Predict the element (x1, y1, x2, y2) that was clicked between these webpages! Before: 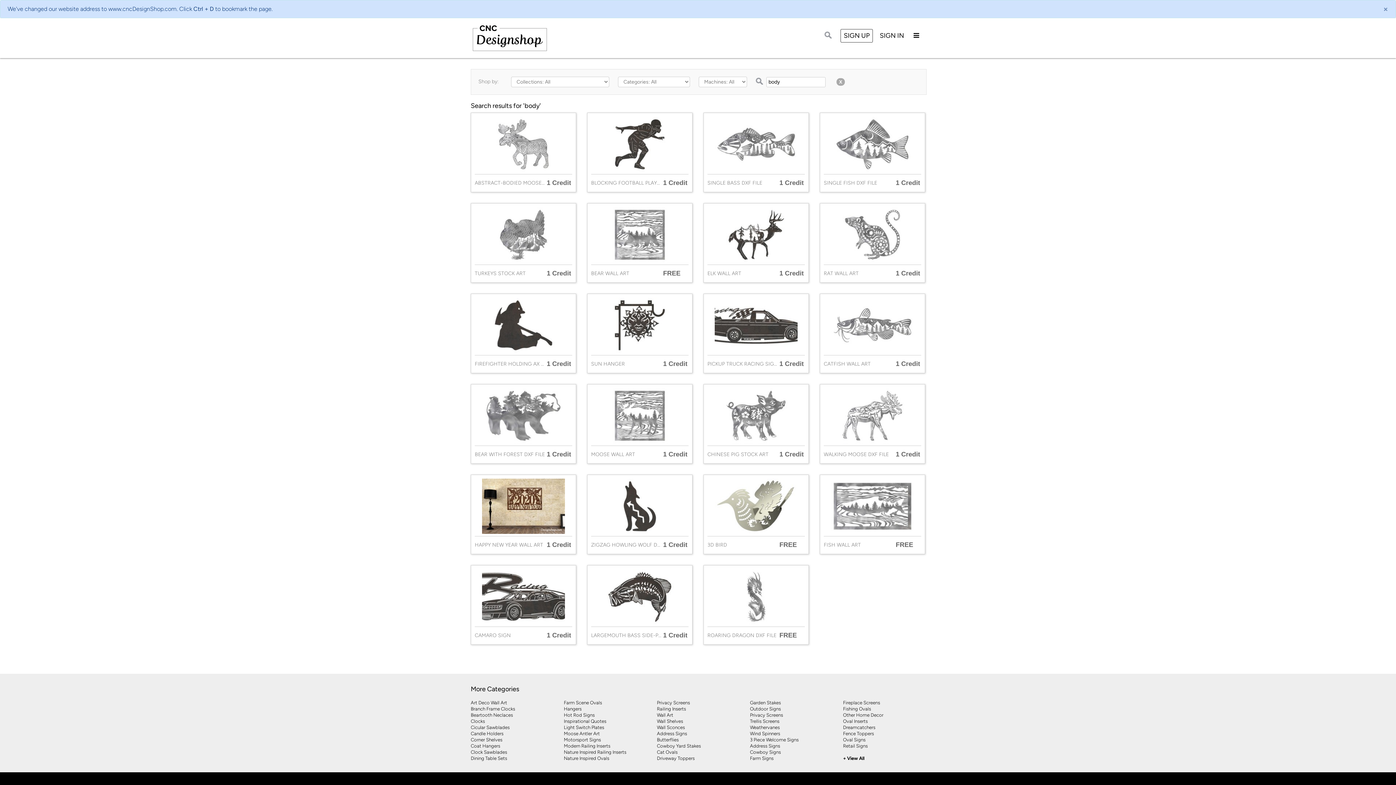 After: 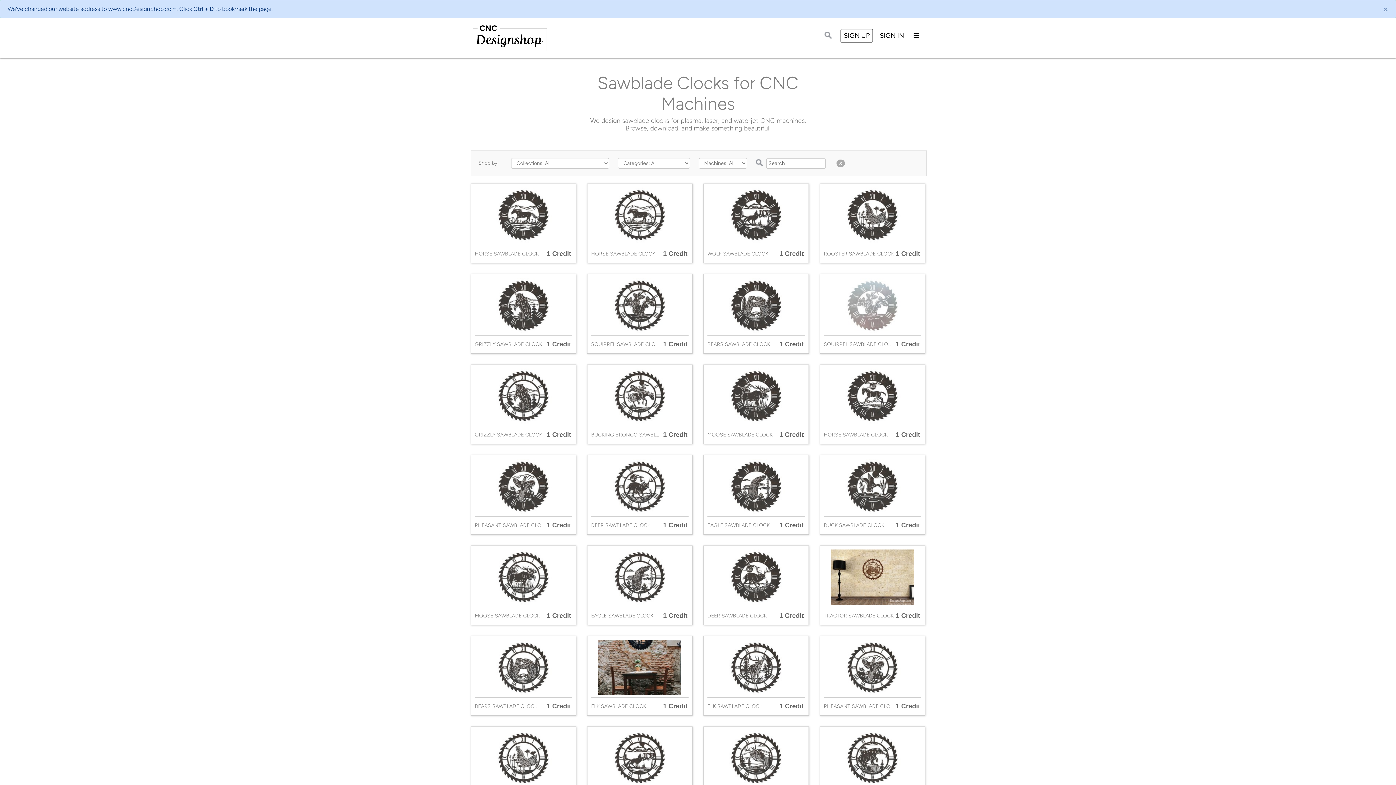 Action: label: Clock Sawblades bbox: (470, 749, 507, 755)